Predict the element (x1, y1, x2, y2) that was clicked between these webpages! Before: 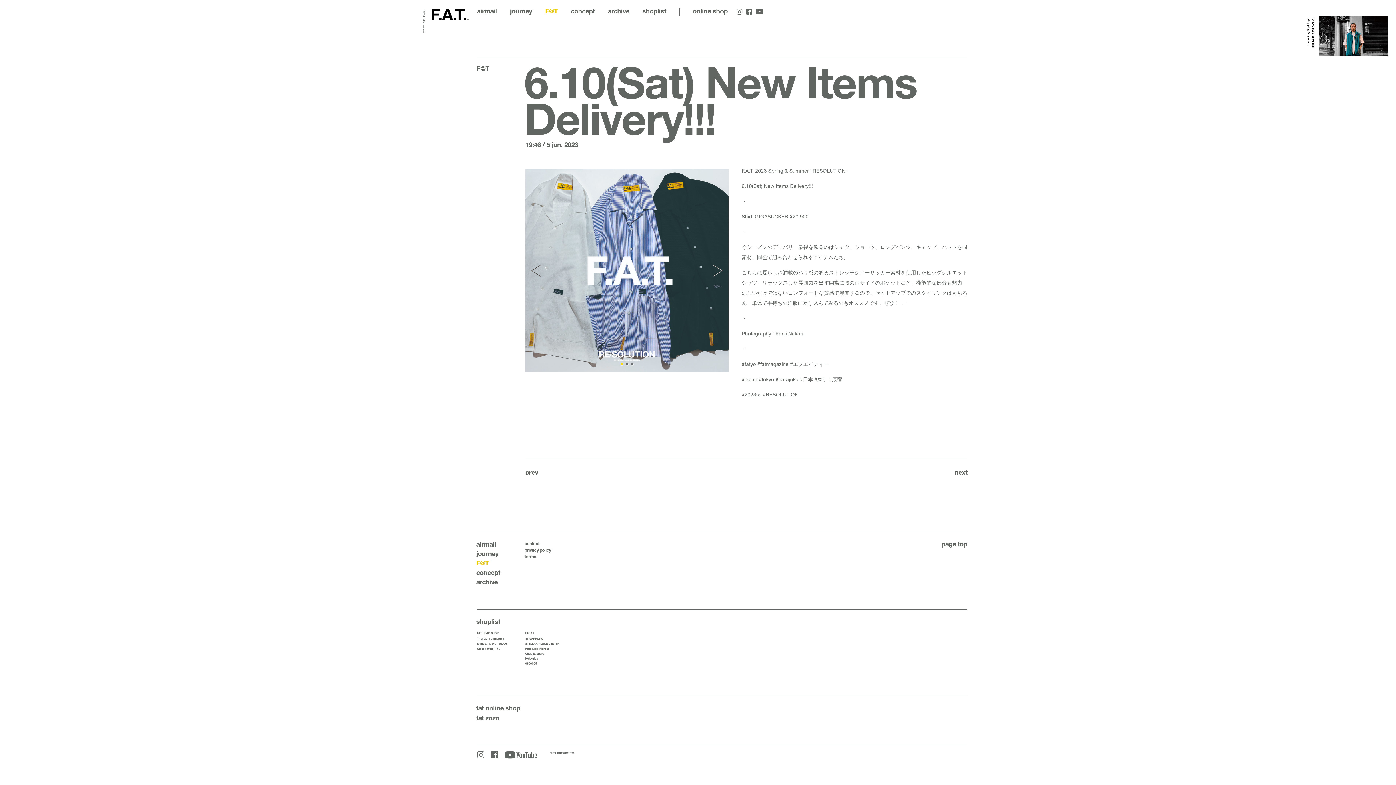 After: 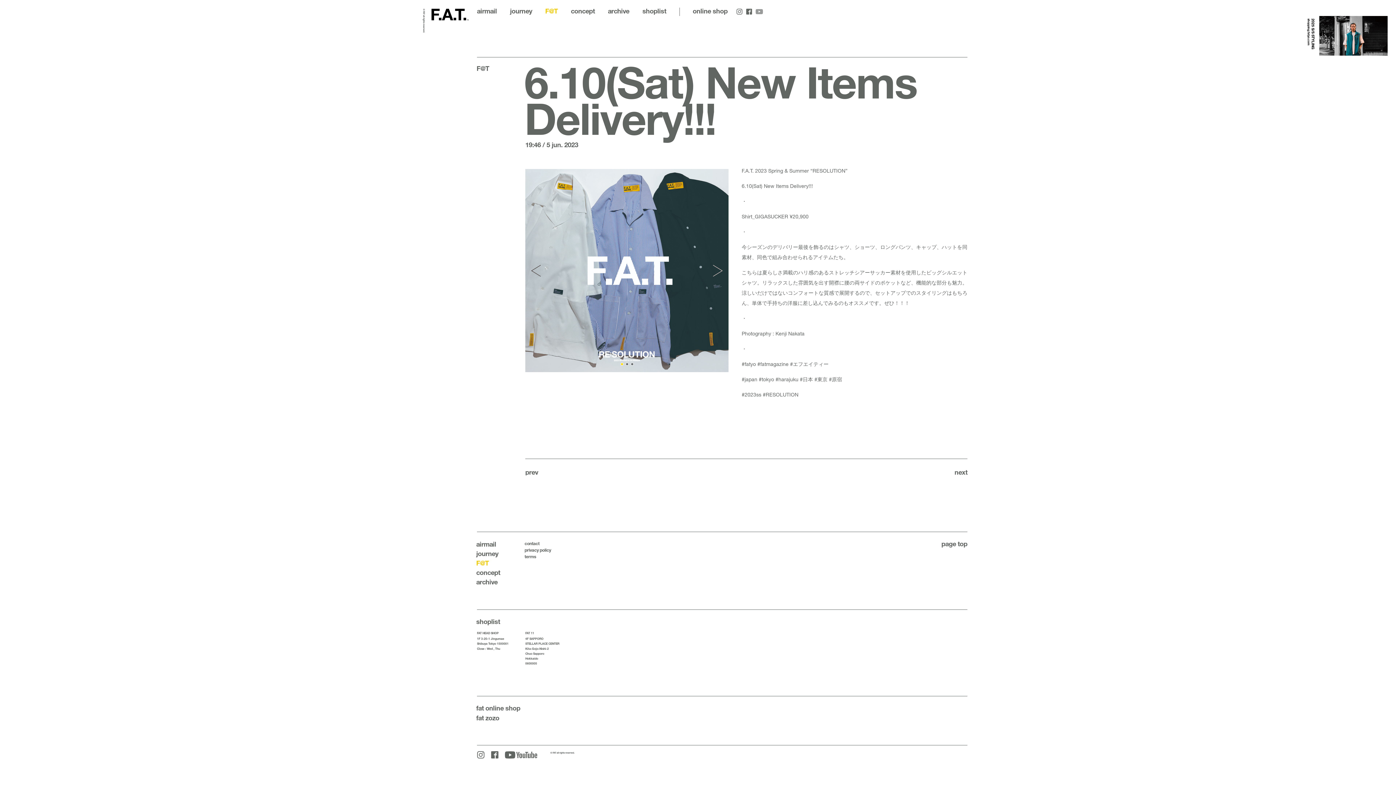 Action: bbox: (752, 4, 766, 19)